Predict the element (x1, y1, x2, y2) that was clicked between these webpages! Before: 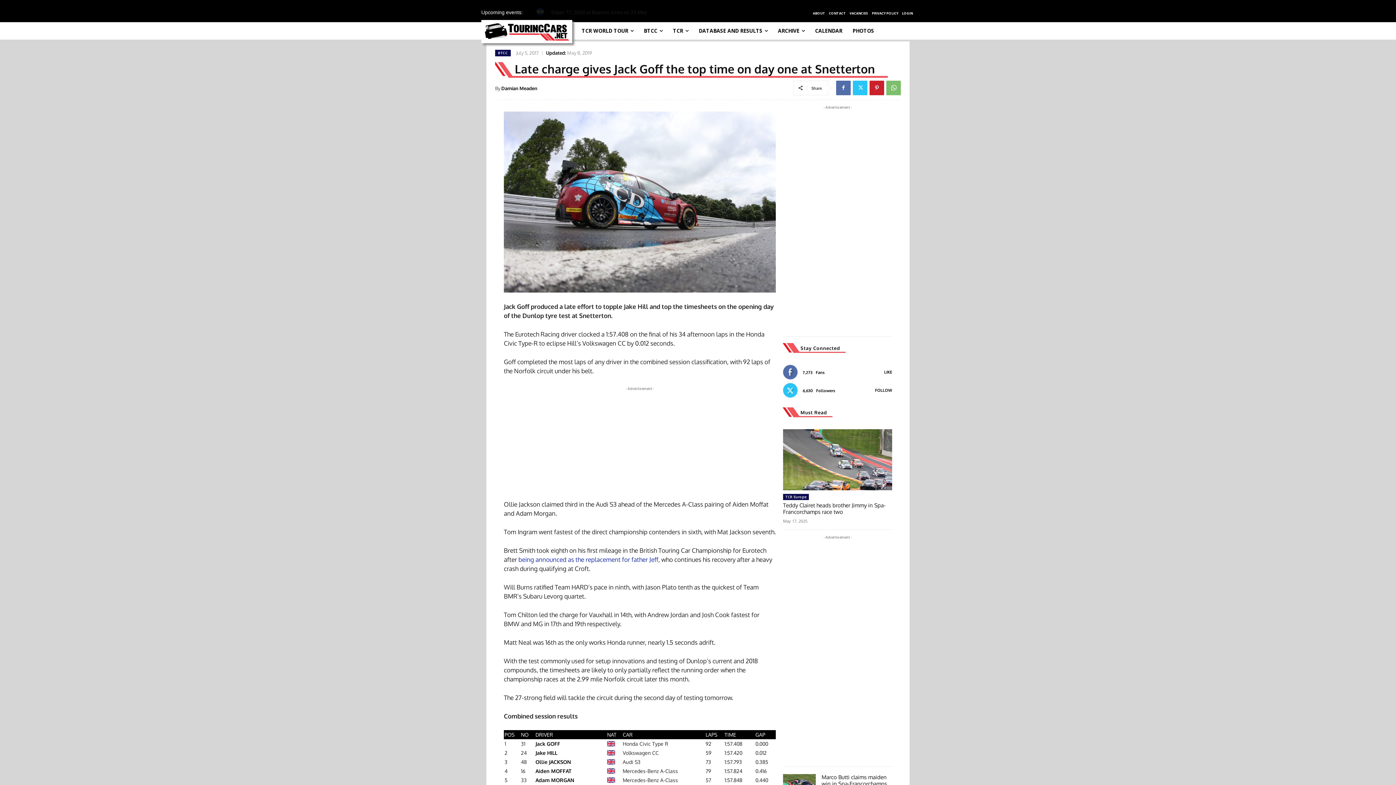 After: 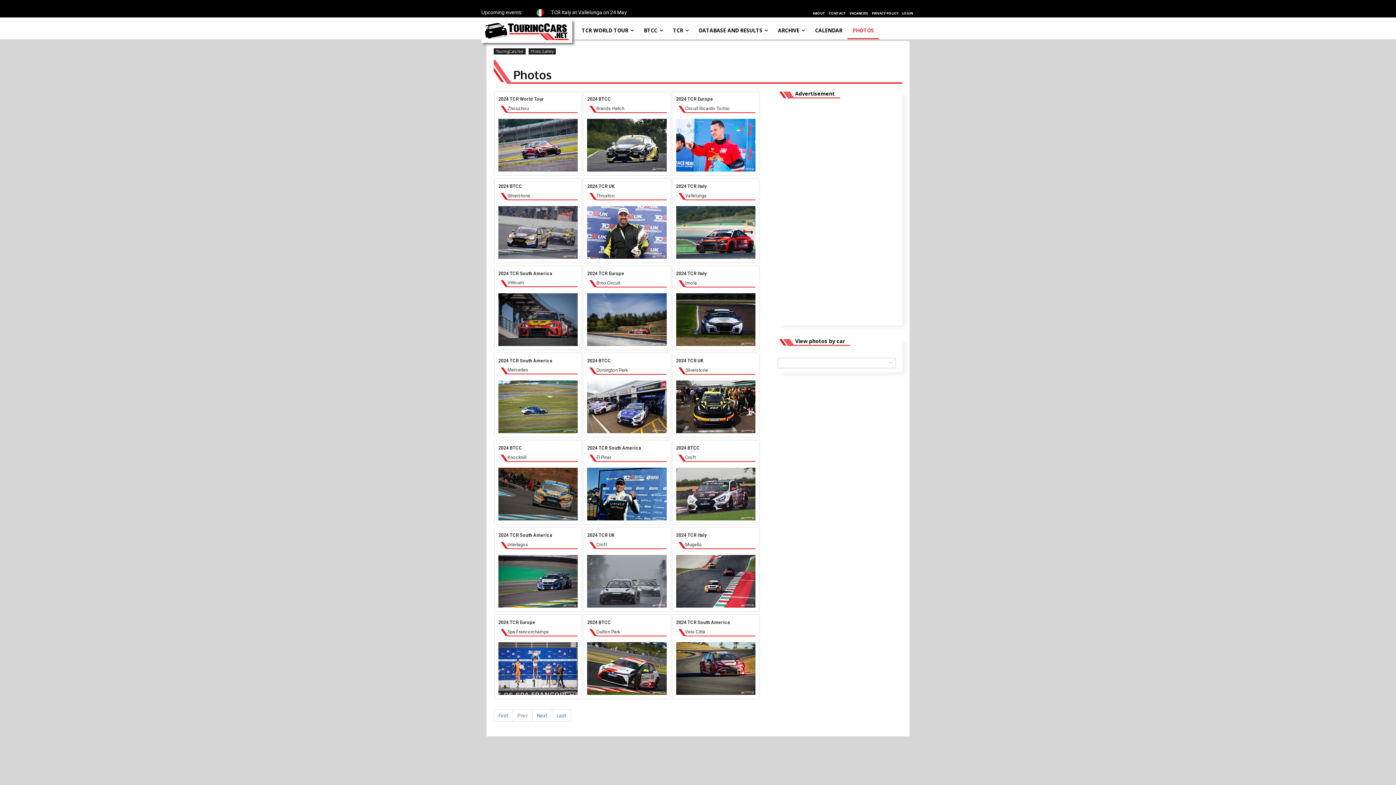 Action: label: PHOTOS bbox: (847, 21, 879, 39)